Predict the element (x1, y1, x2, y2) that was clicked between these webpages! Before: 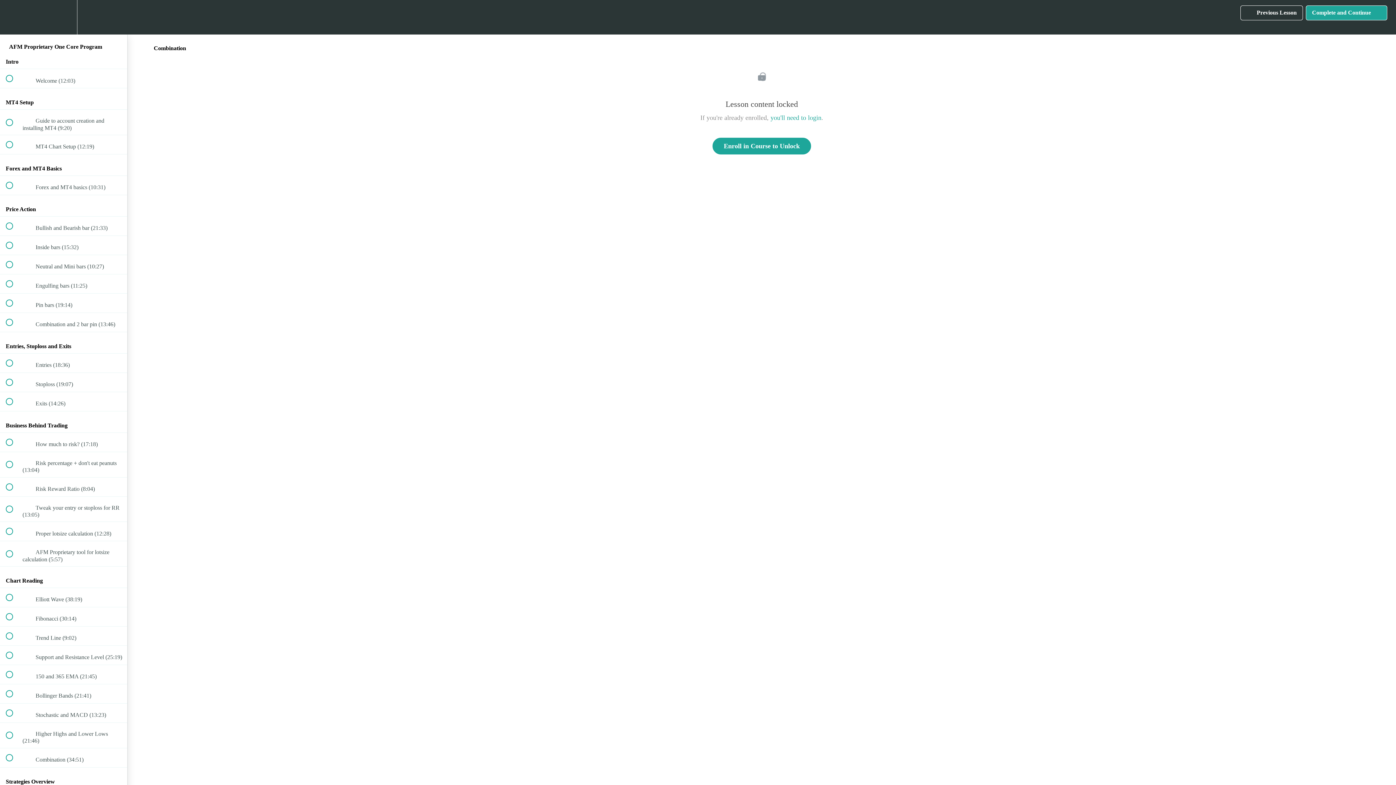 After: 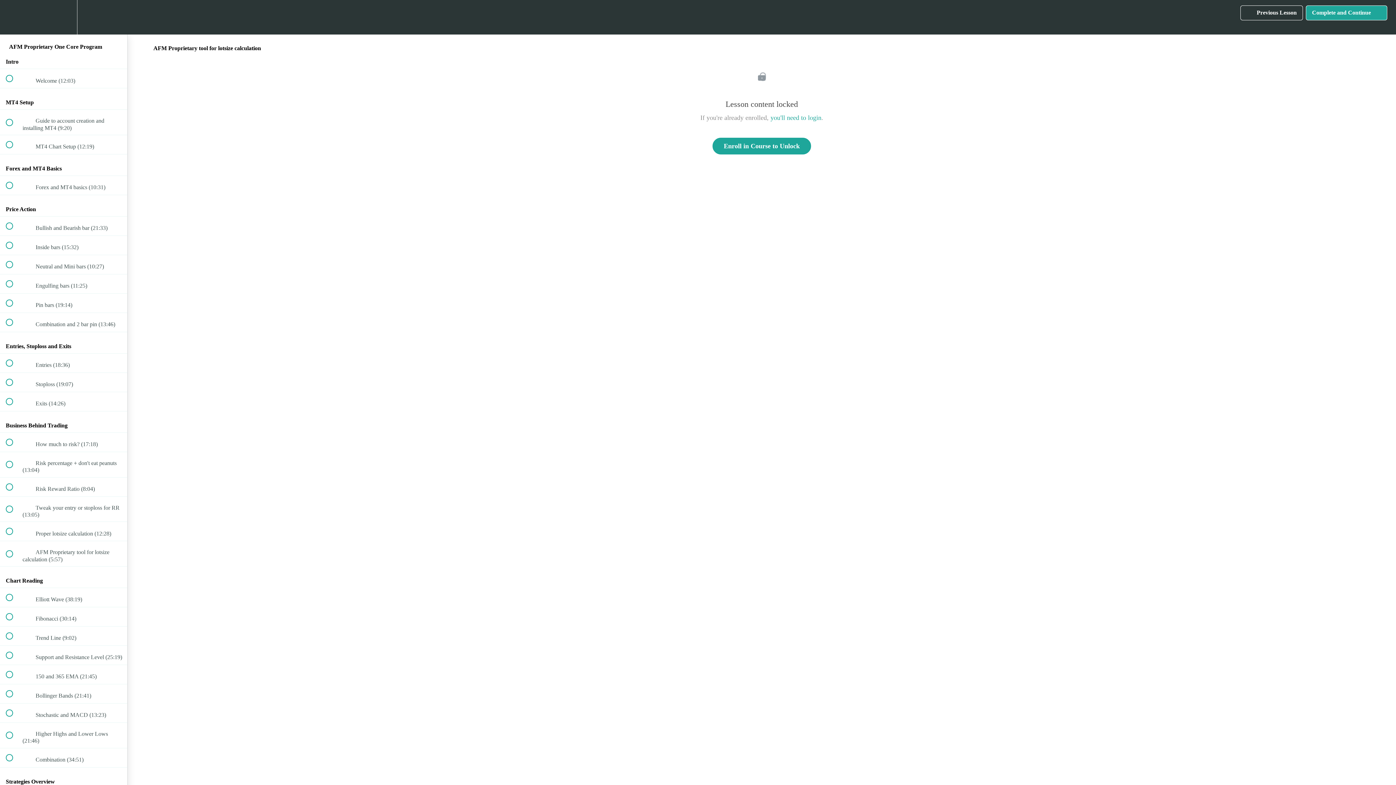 Action: bbox: (0, 541, 127, 566) label:  
 AFM Proprietary tool for lotsize calculation (5:57)